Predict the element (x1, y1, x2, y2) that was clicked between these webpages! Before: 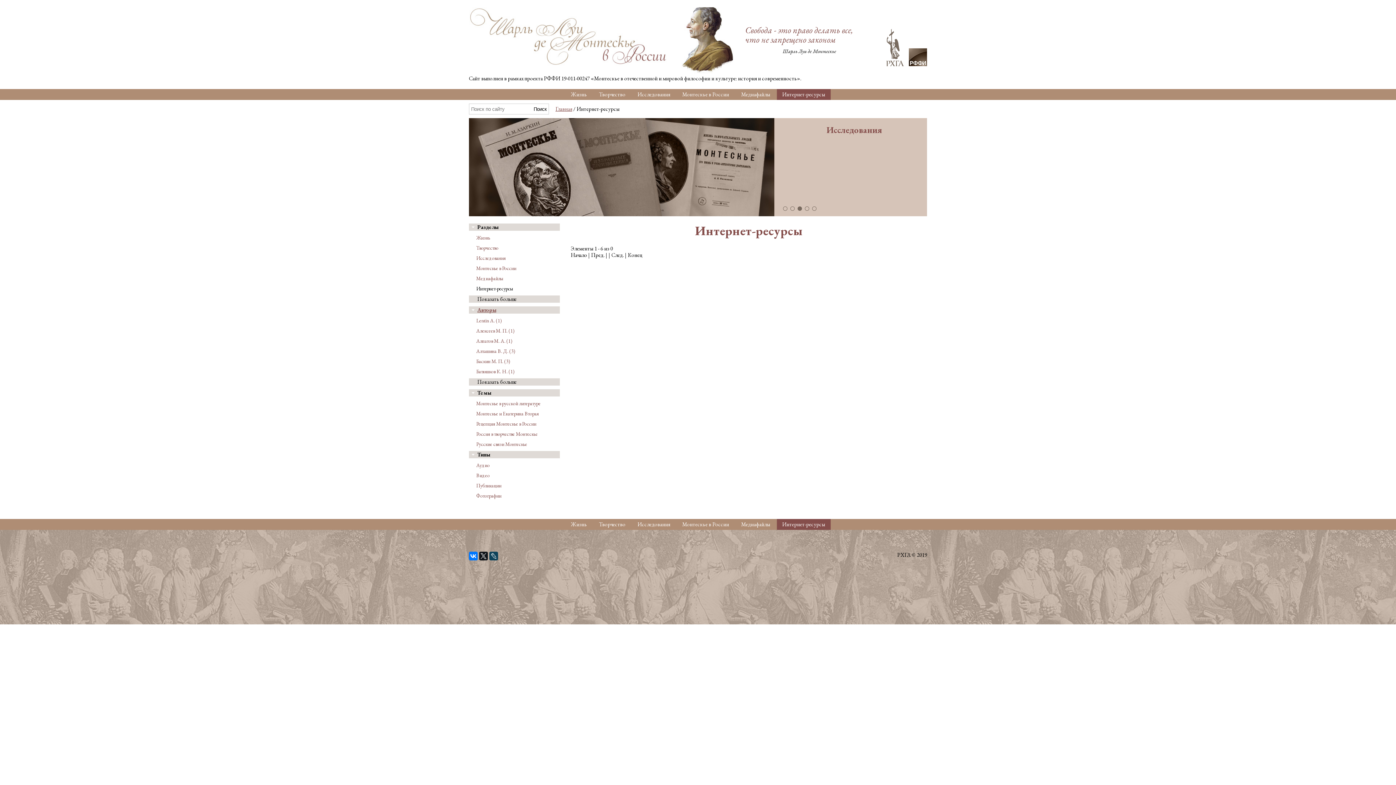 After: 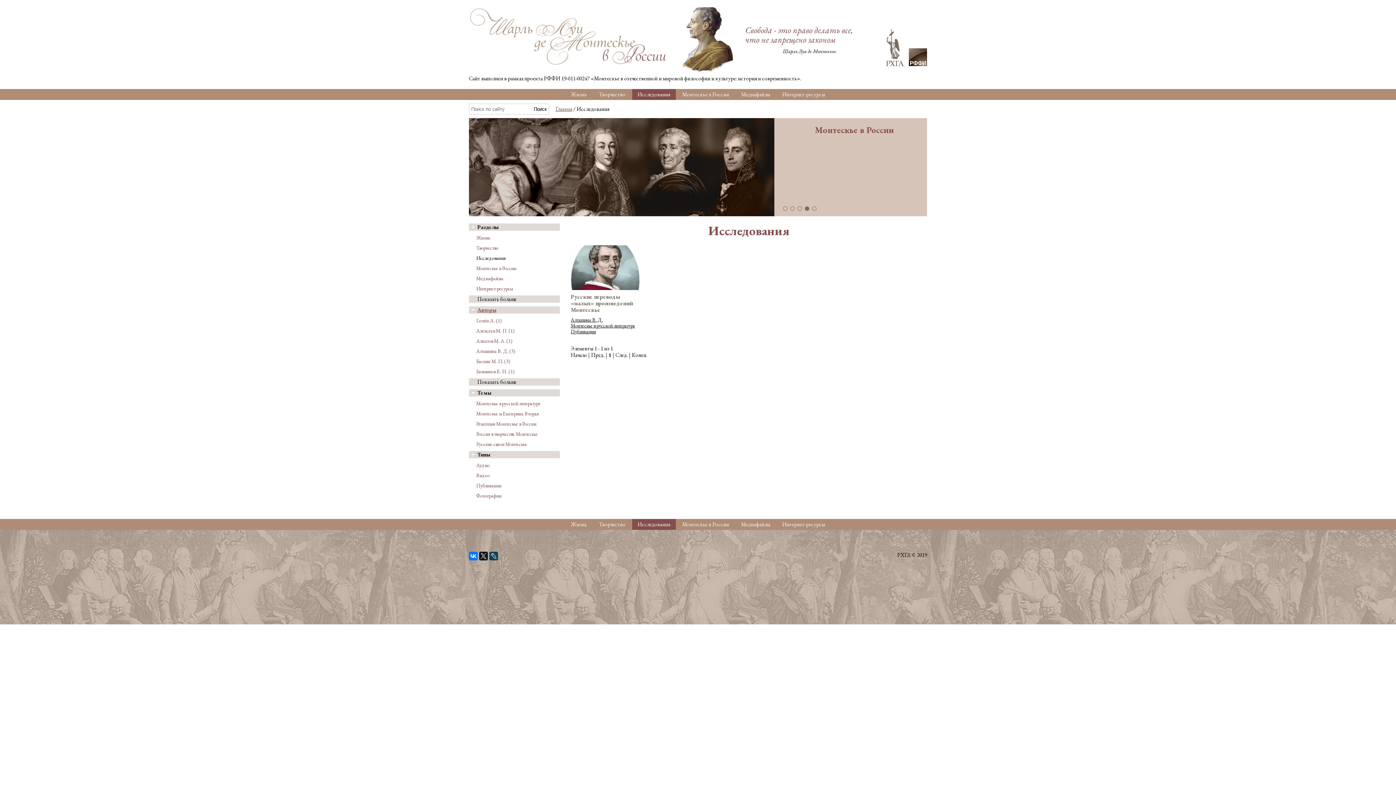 Action: bbox: (637, 90, 670, 97) label: Исследования